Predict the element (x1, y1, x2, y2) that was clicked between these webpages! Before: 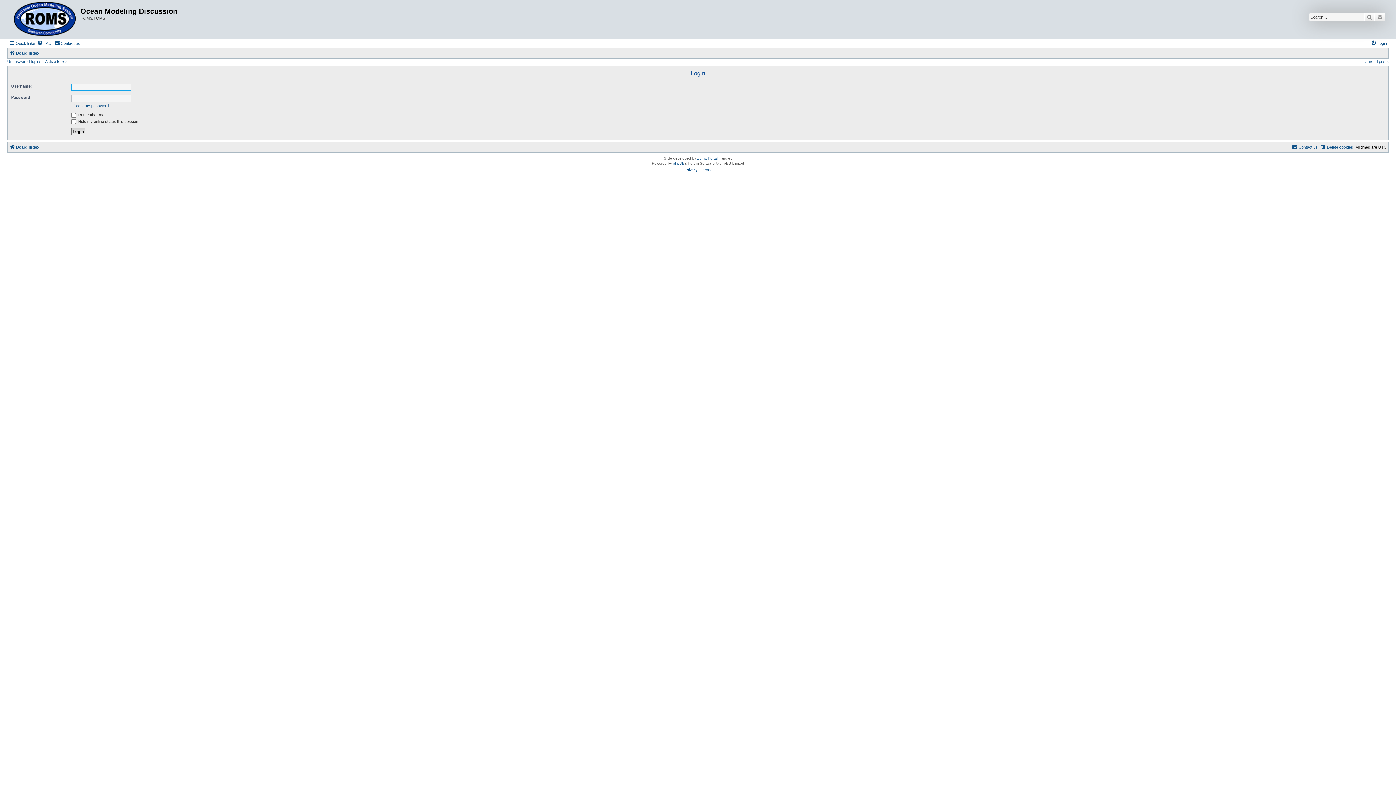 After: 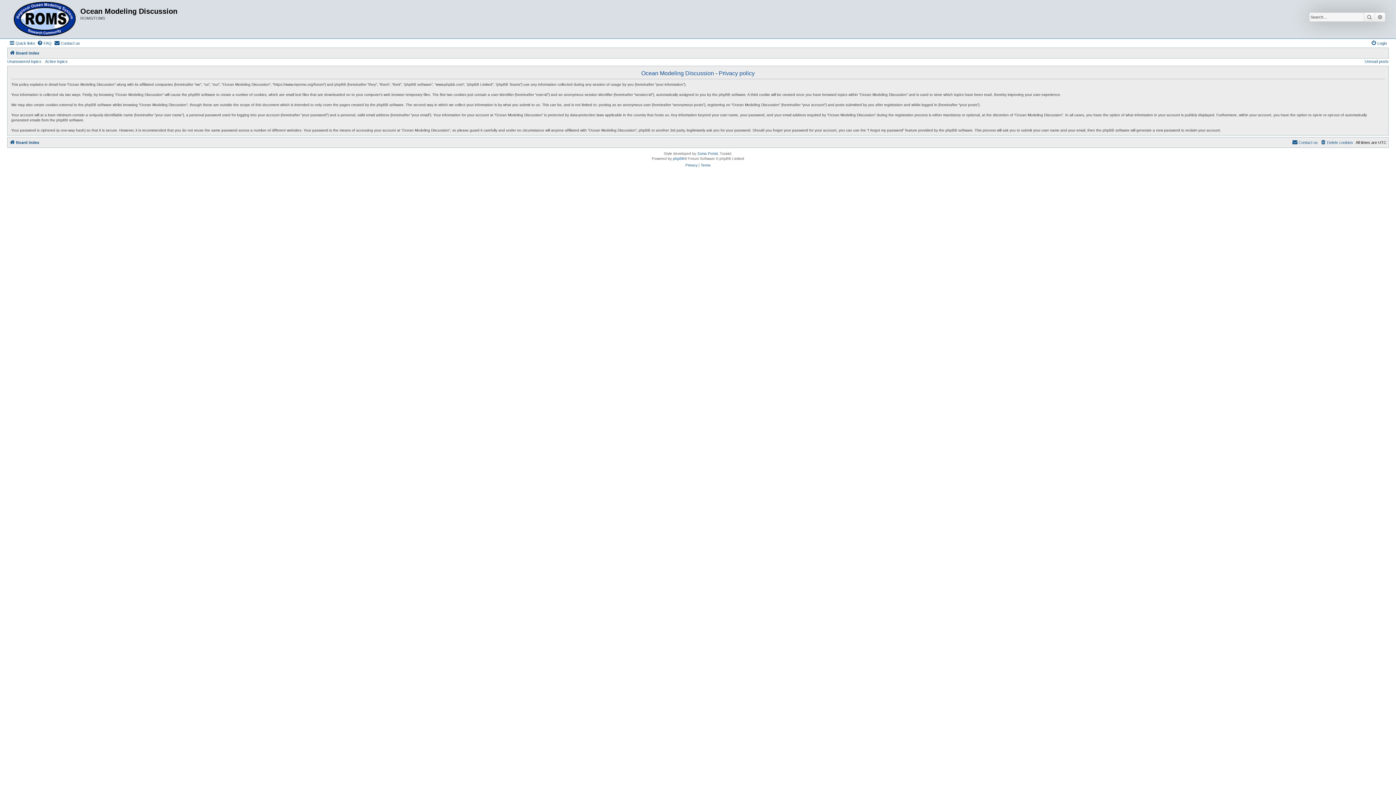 Action: bbox: (685, 166, 697, 173) label: Privacy